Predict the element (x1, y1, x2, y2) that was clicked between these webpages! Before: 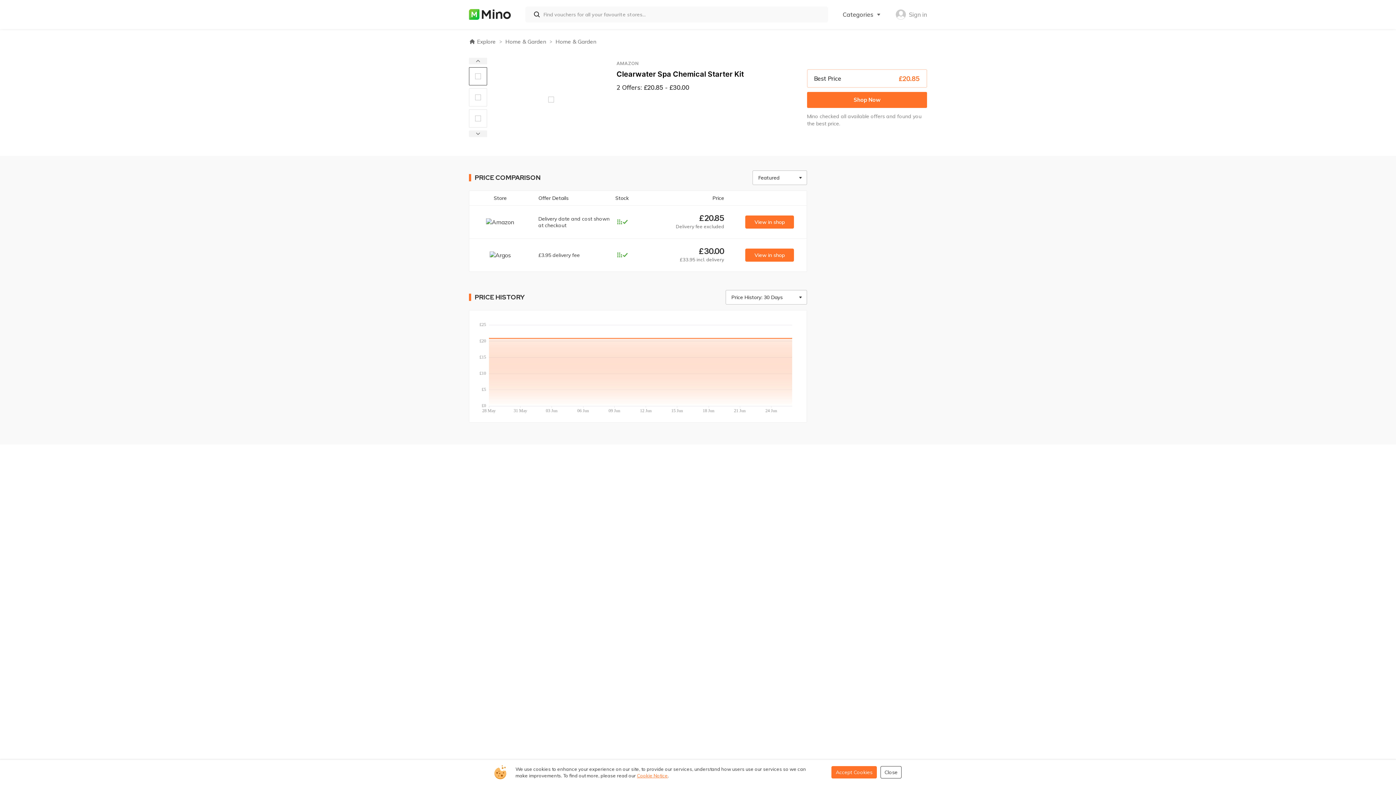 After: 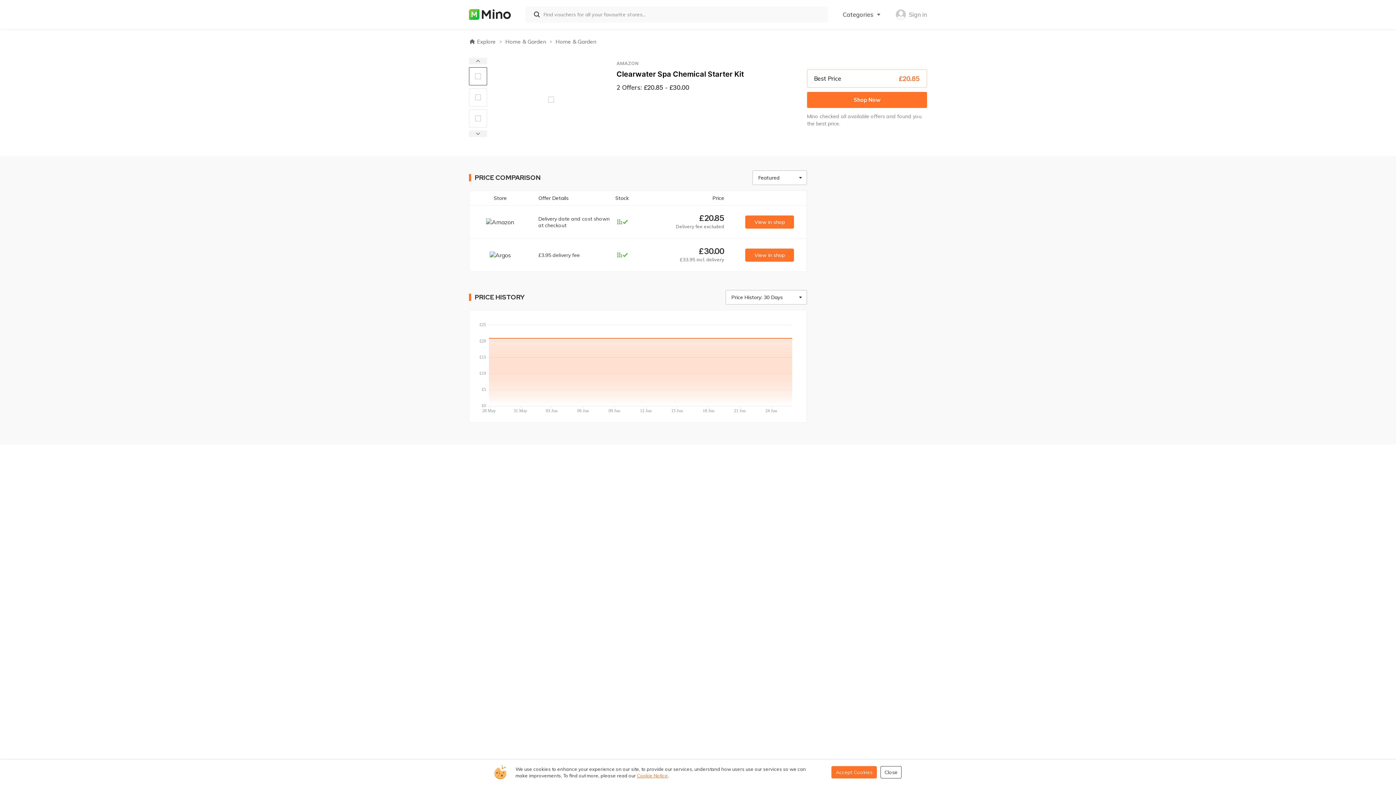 Action: label: View in shop bbox: (745, 248, 794, 261)